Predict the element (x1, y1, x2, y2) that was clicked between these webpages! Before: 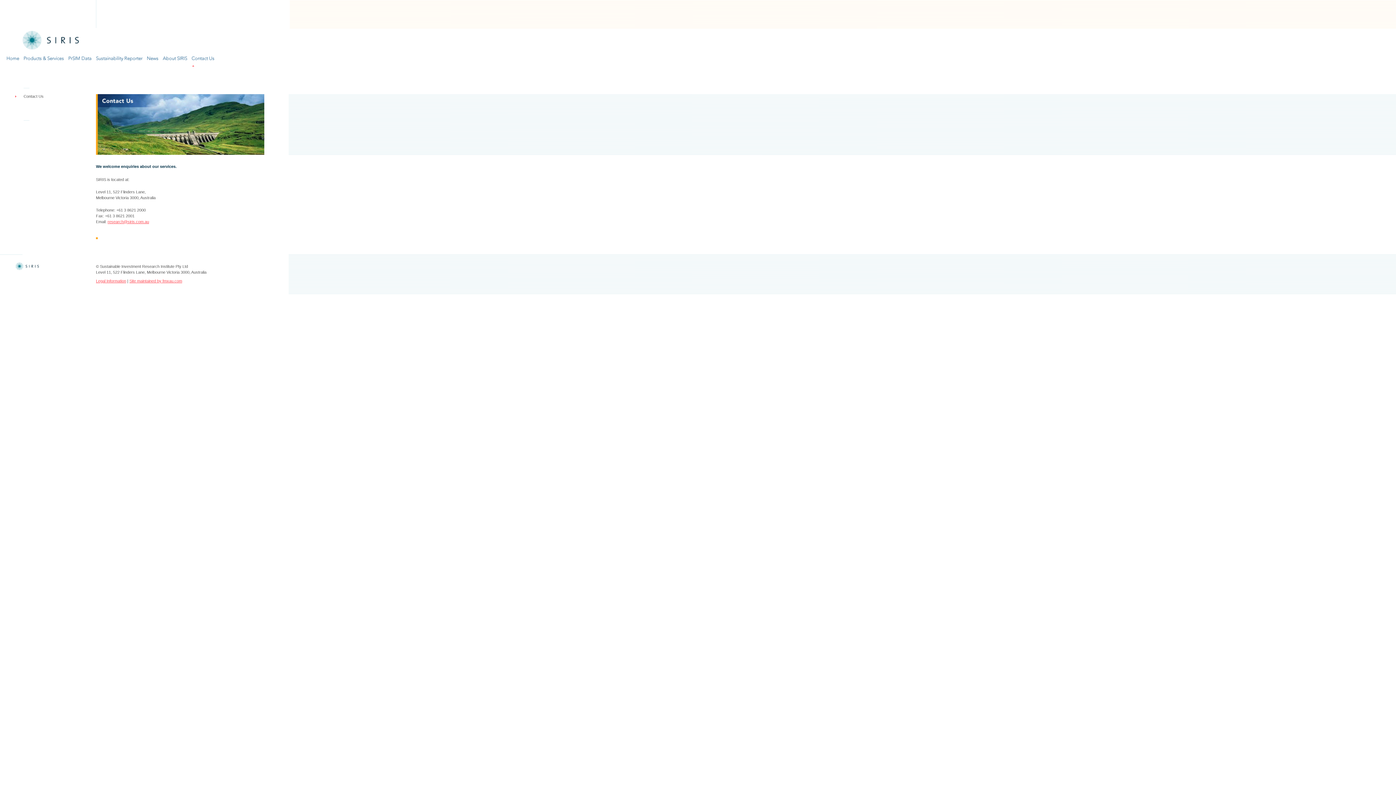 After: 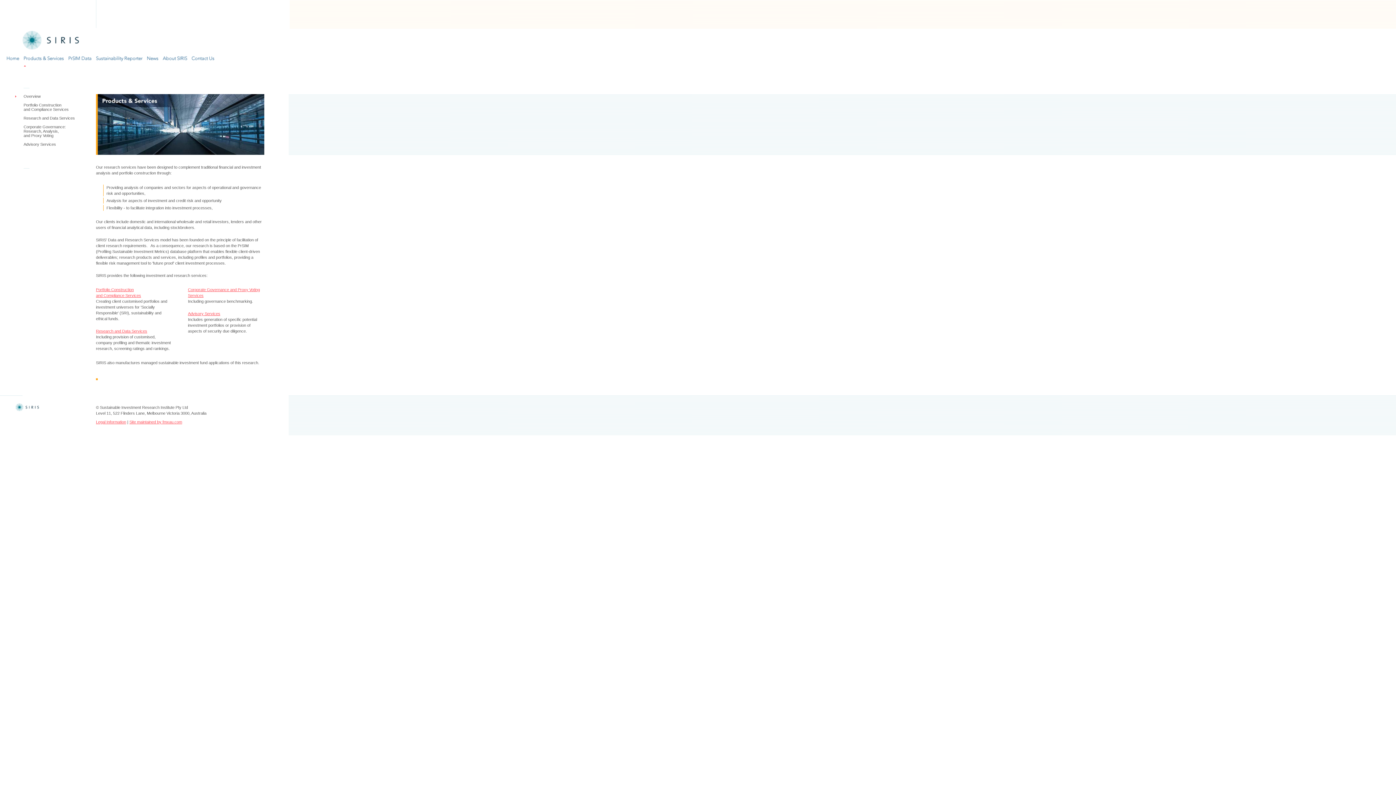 Action: bbox: (21, 65, 66, 69)